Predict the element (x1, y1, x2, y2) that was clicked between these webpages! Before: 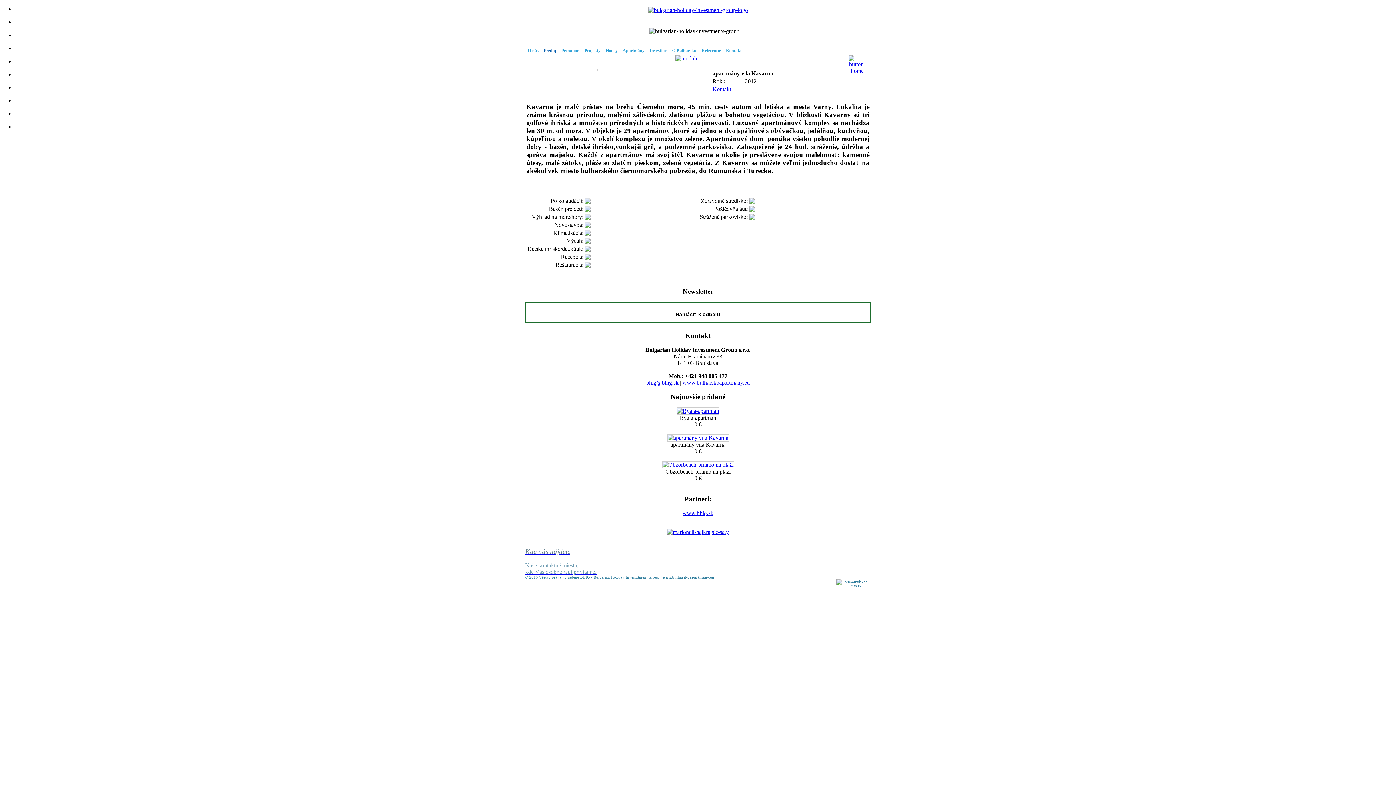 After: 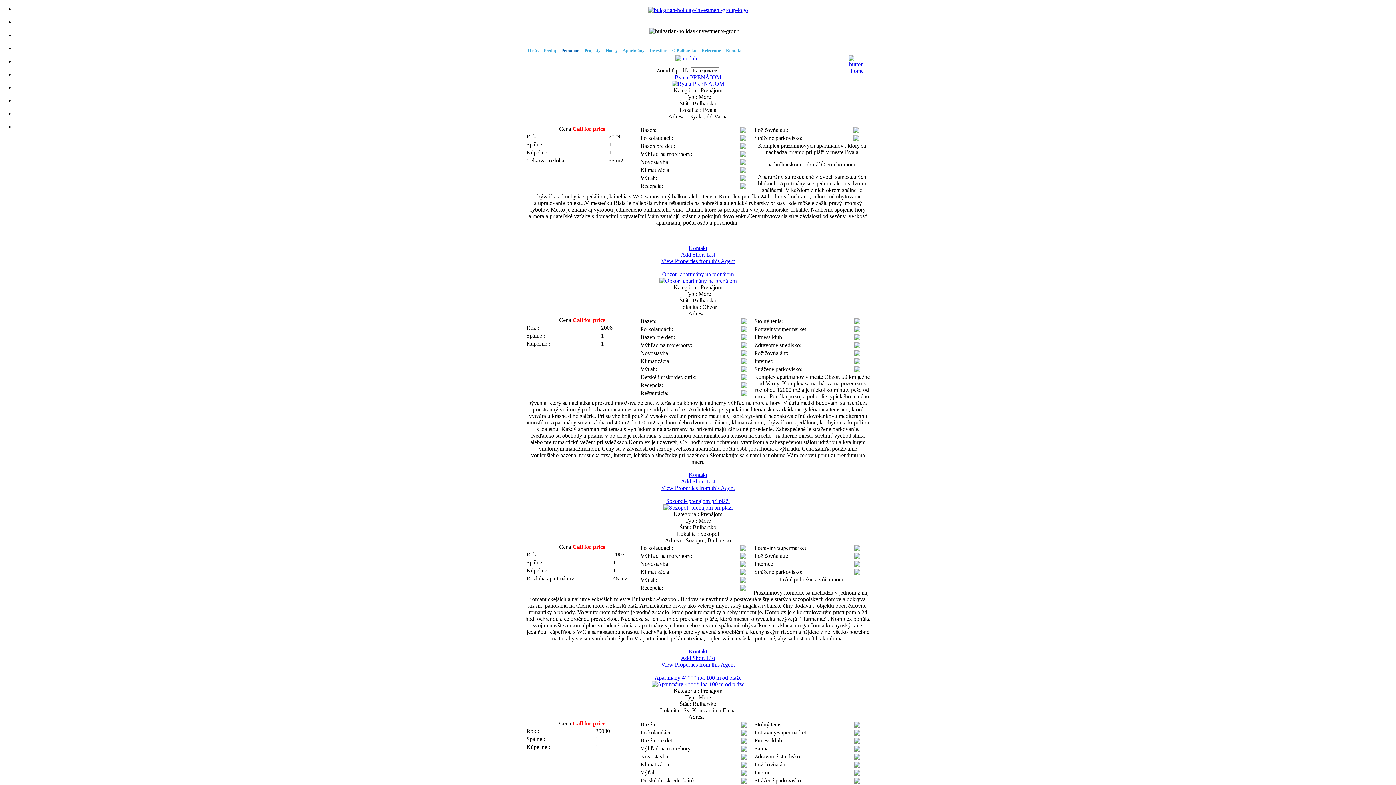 Action: bbox: (558, 46, 582, 55) label: Prenájom